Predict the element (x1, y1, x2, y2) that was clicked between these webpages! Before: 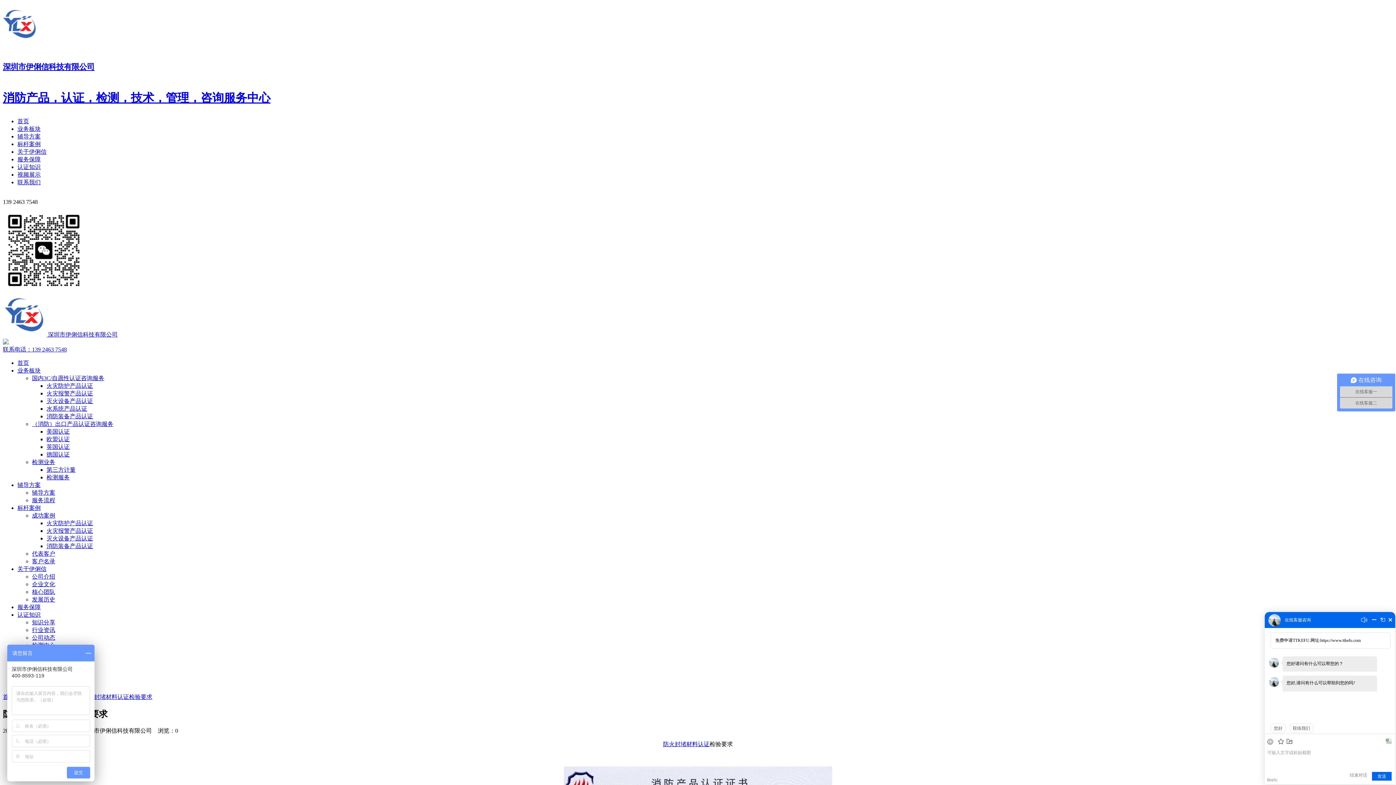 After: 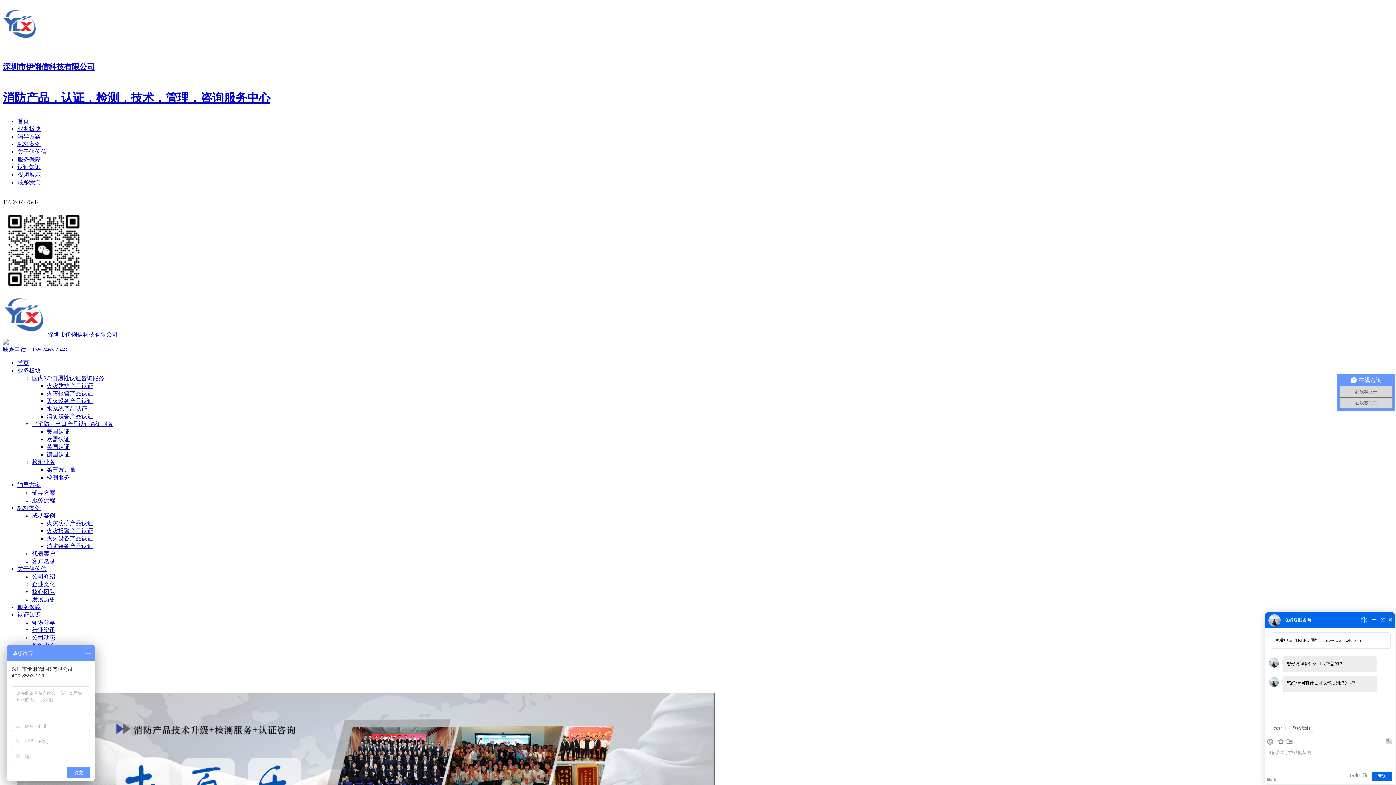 Action: label: 深圳市伊俐信科技有限公司

消防产品，认证，检测，技术，管理，咨询服务中心 bbox: (2, 29, 1393, 106)